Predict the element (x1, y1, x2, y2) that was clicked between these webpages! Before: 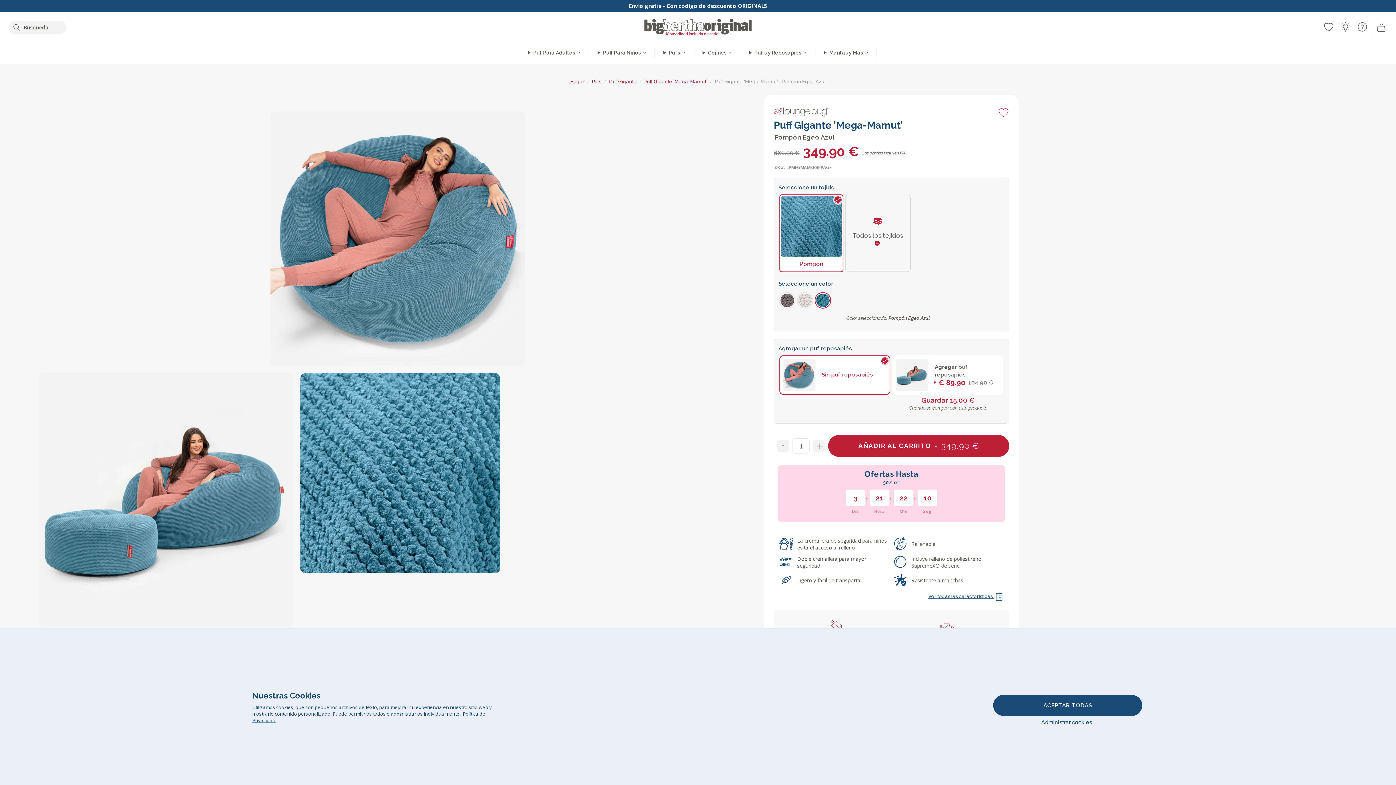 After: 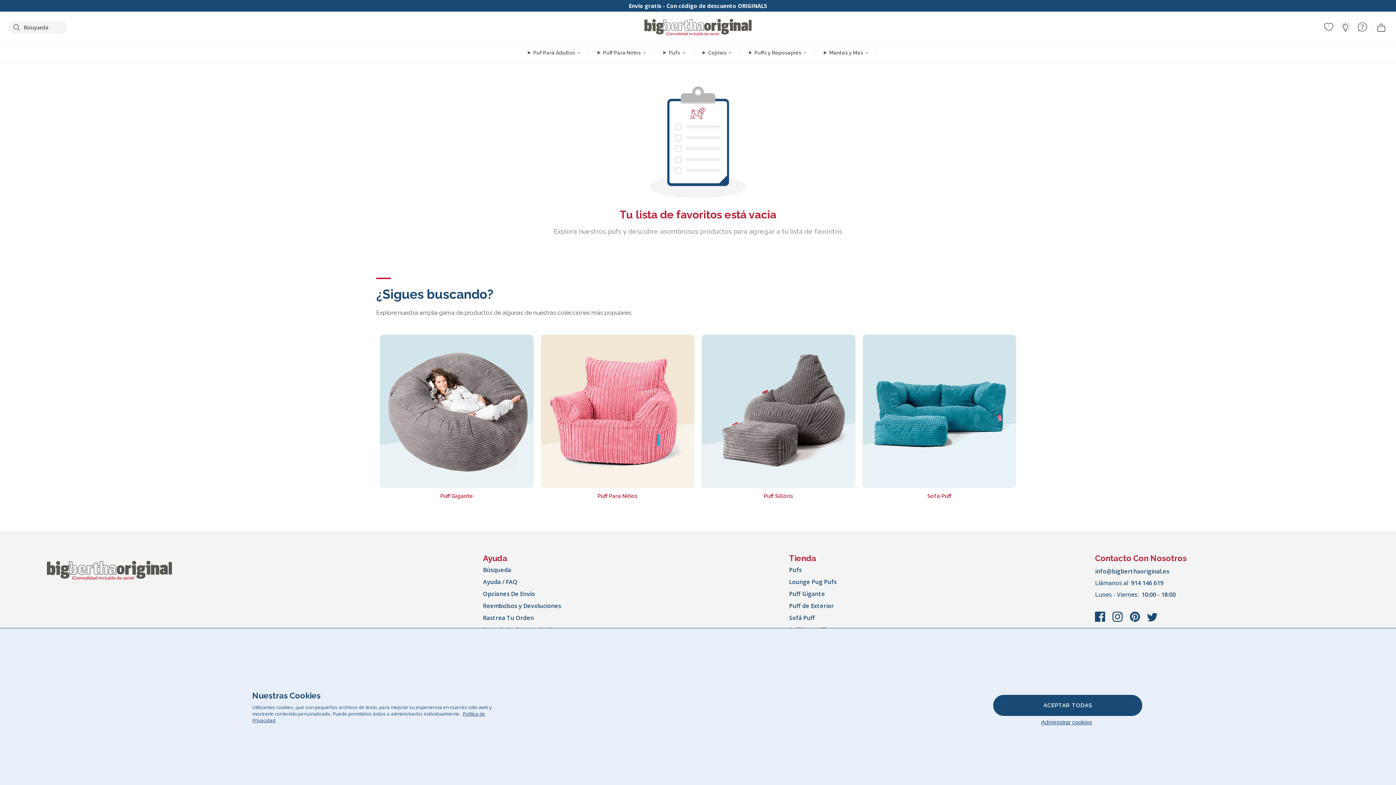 Action: bbox: (1323, 21, 1334, 32) label: favoritos